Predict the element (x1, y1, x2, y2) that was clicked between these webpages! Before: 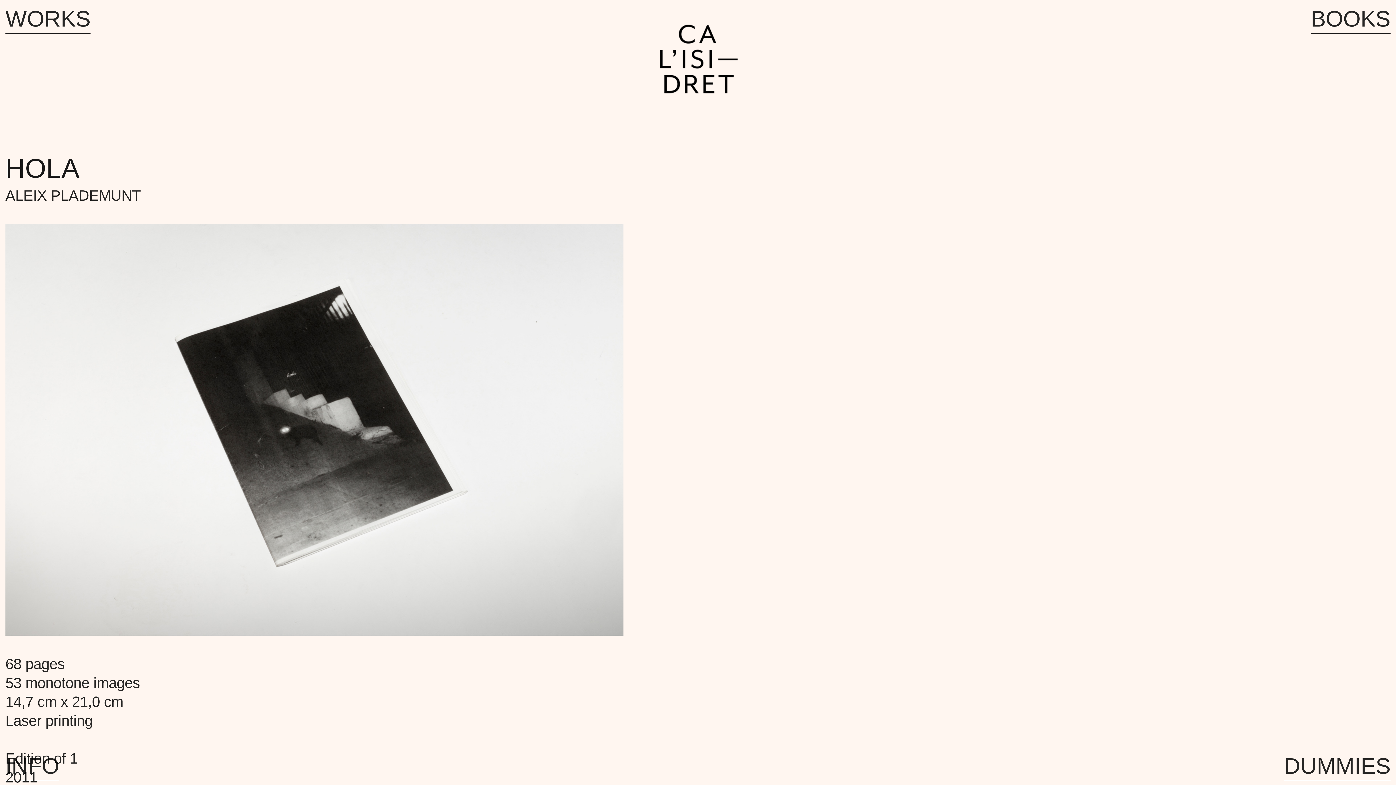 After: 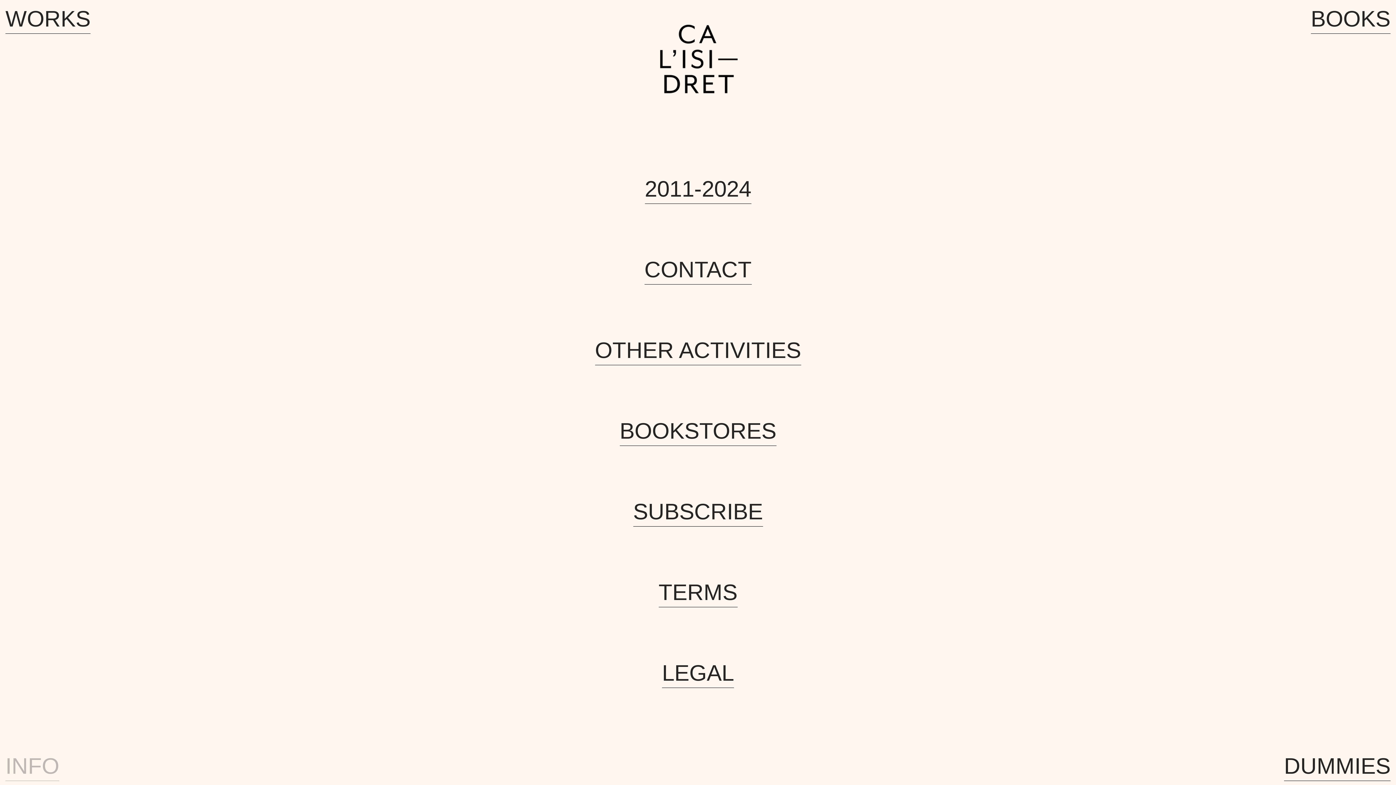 Action: label: INFO bbox: (5, 753, 59, 781)